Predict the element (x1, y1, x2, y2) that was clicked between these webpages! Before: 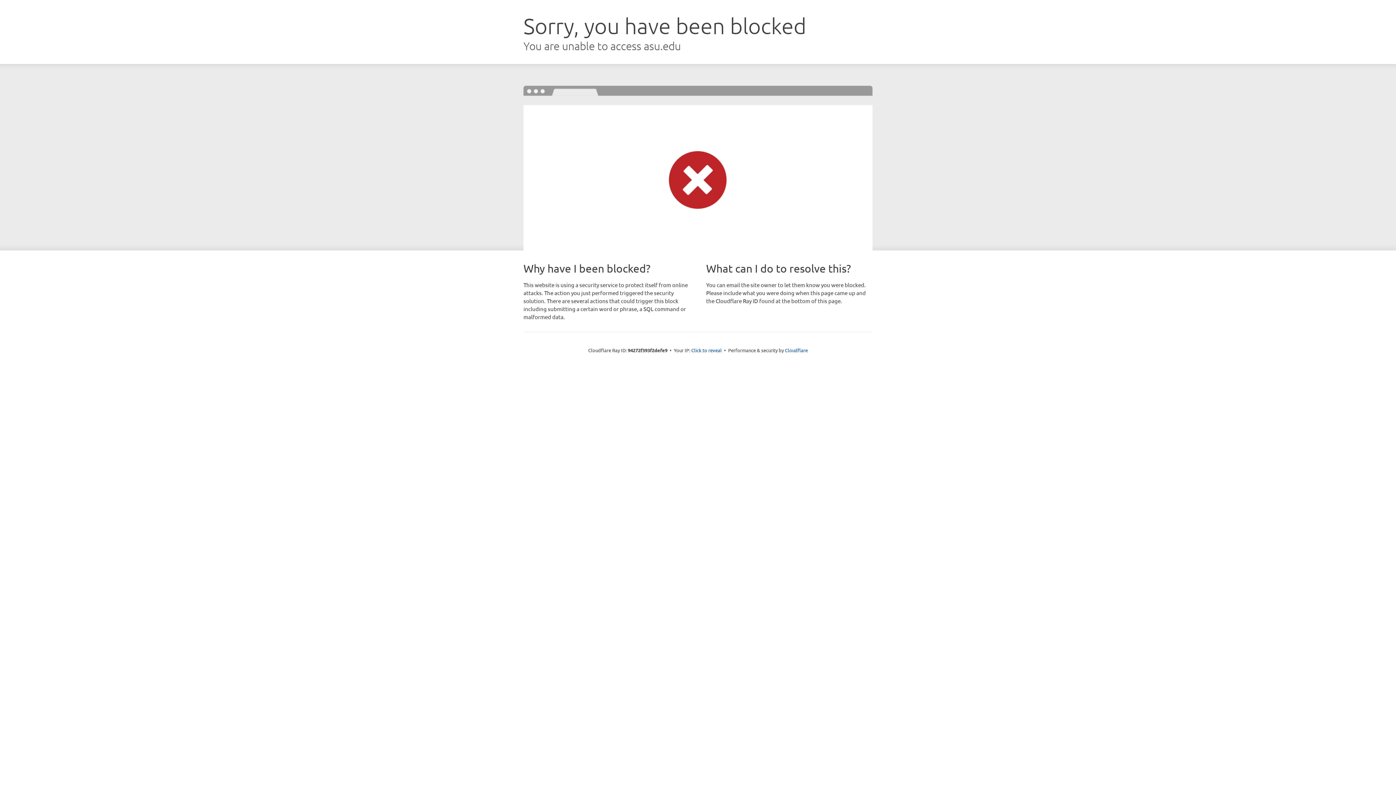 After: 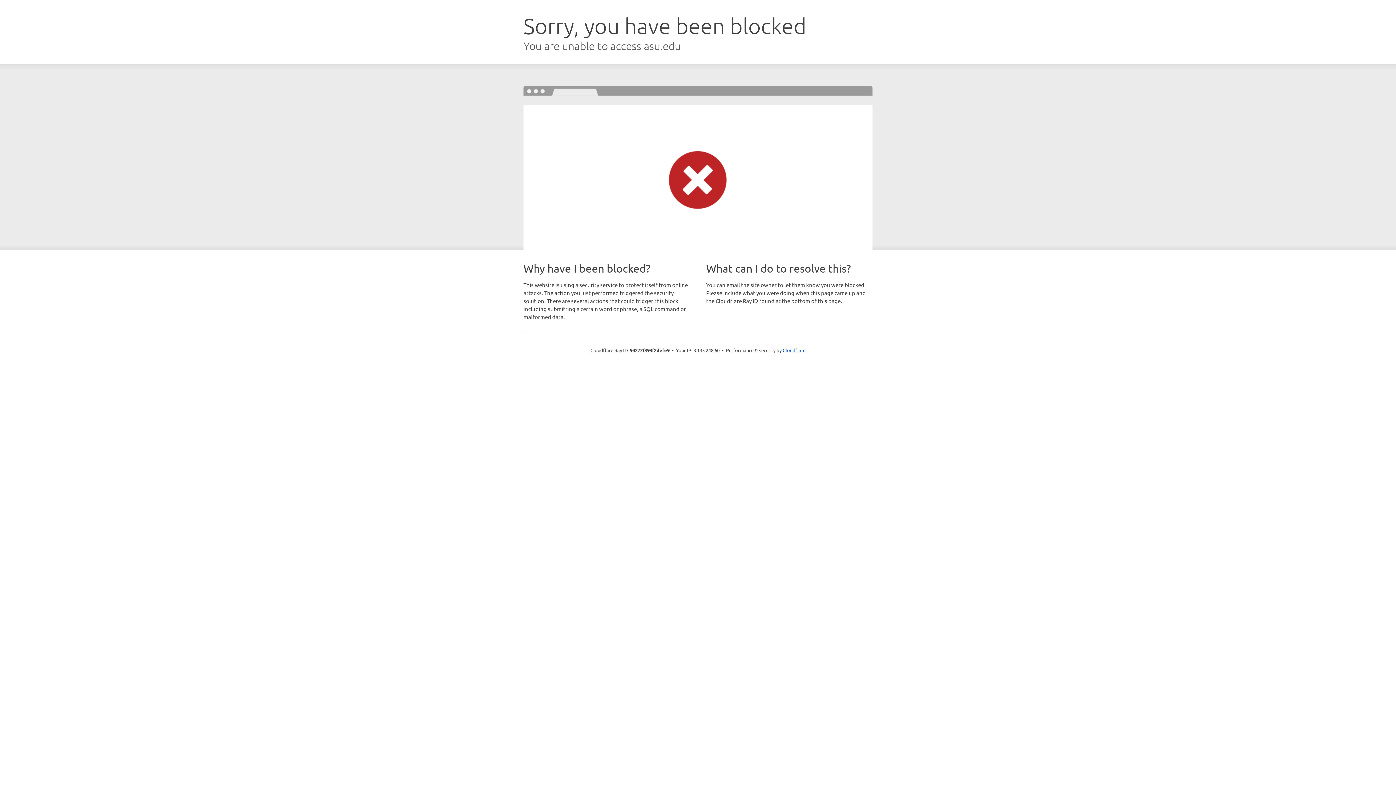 Action: bbox: (691, 346, 722, 353) label: Click to reveal